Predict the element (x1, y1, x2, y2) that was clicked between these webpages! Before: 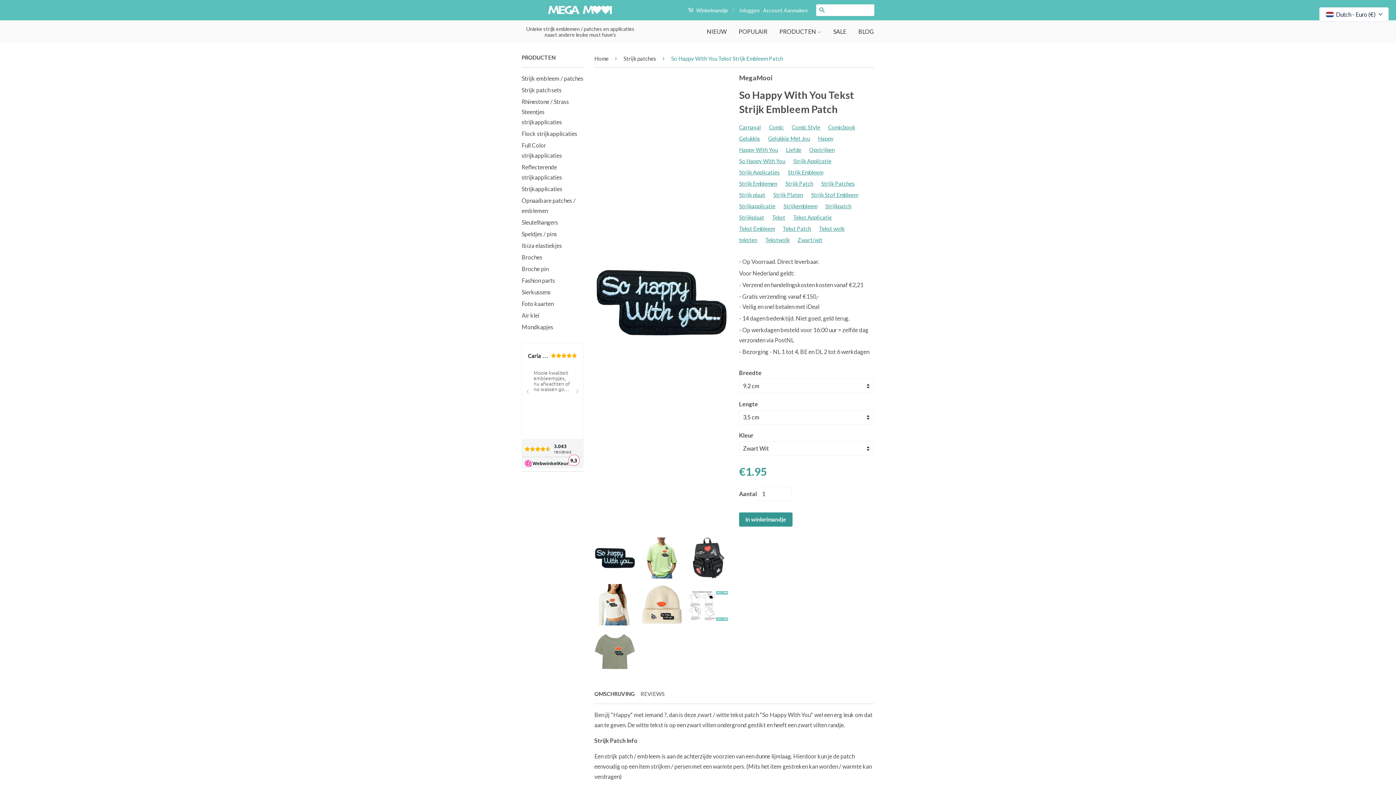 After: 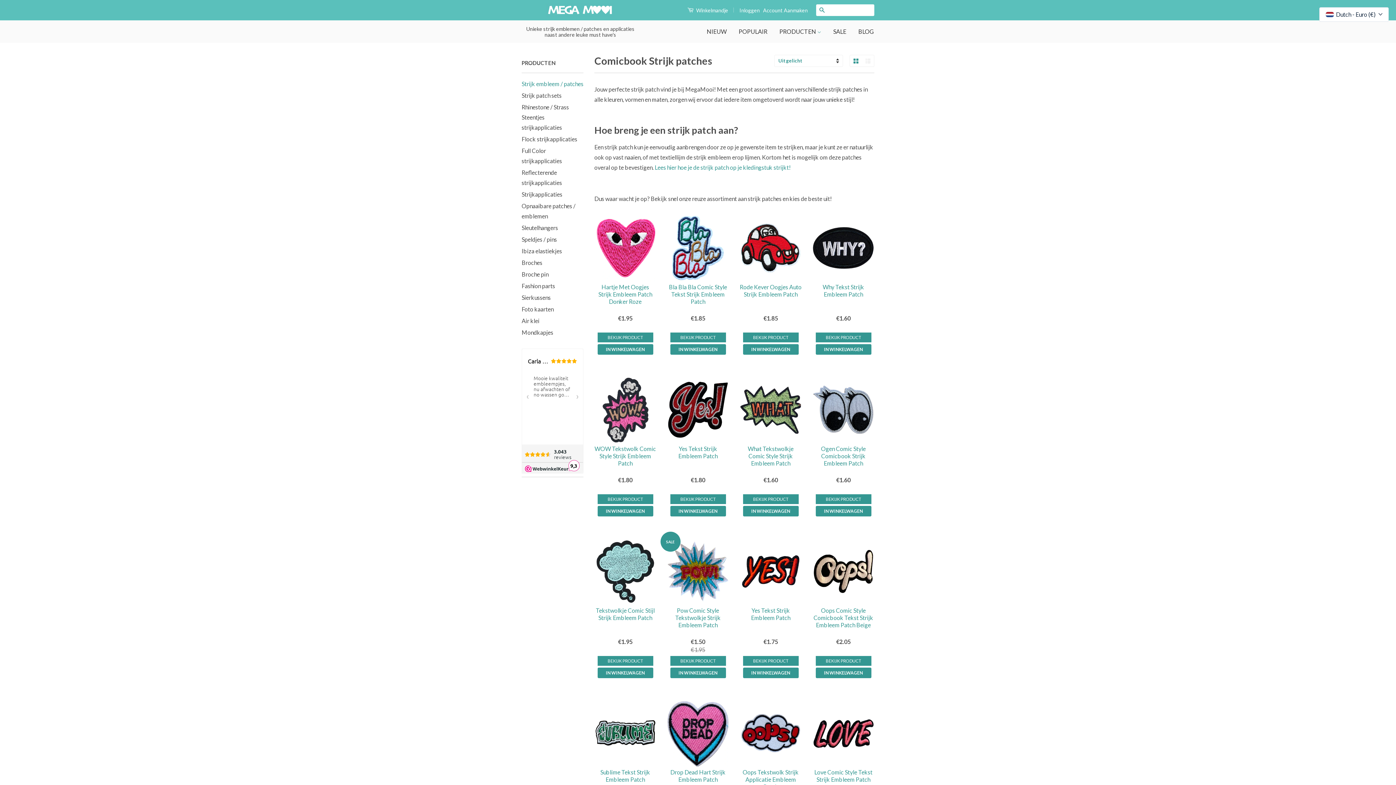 Action: bbox: (828, 121, 857, 133) label: Comicbook